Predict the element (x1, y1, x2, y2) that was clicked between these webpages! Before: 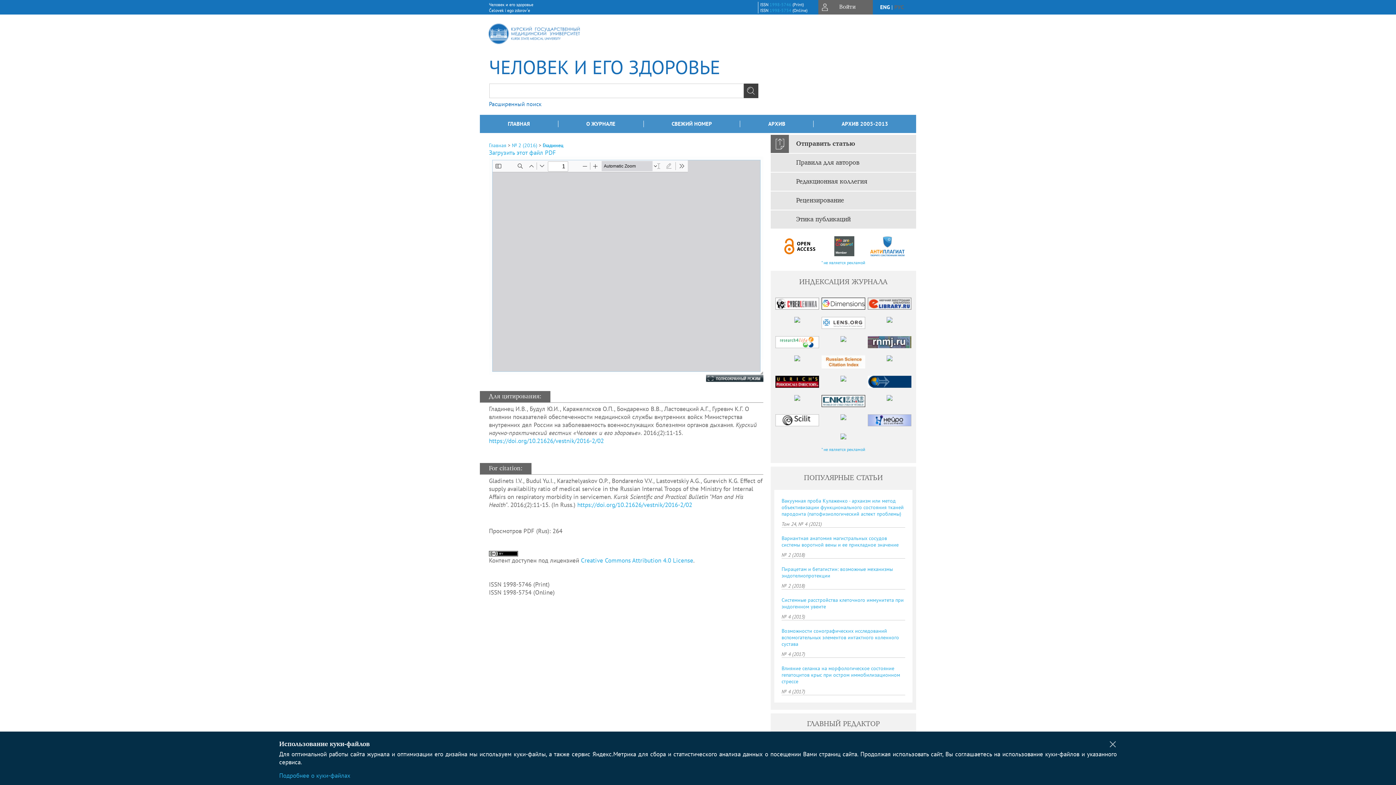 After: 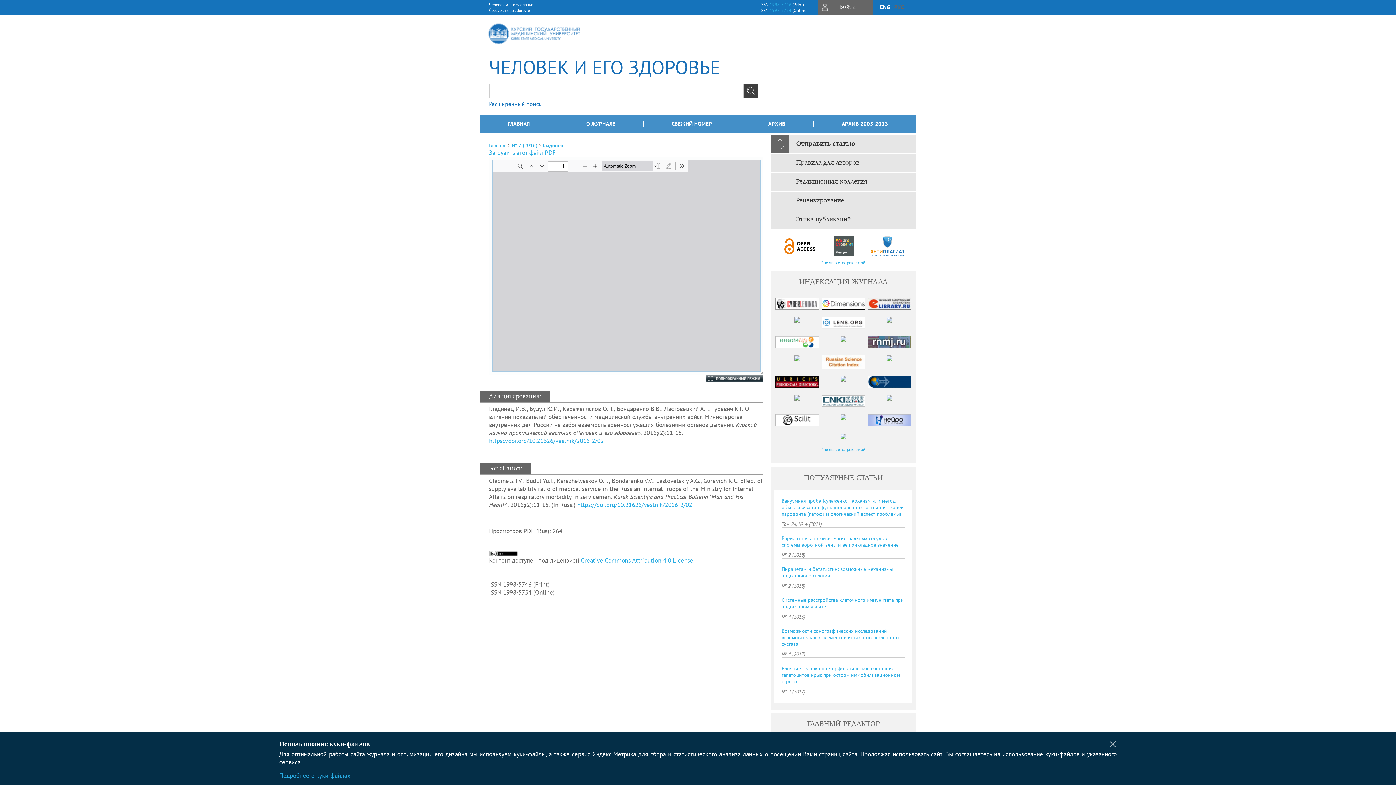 Action: bbox: (774, 317, 820, 322)